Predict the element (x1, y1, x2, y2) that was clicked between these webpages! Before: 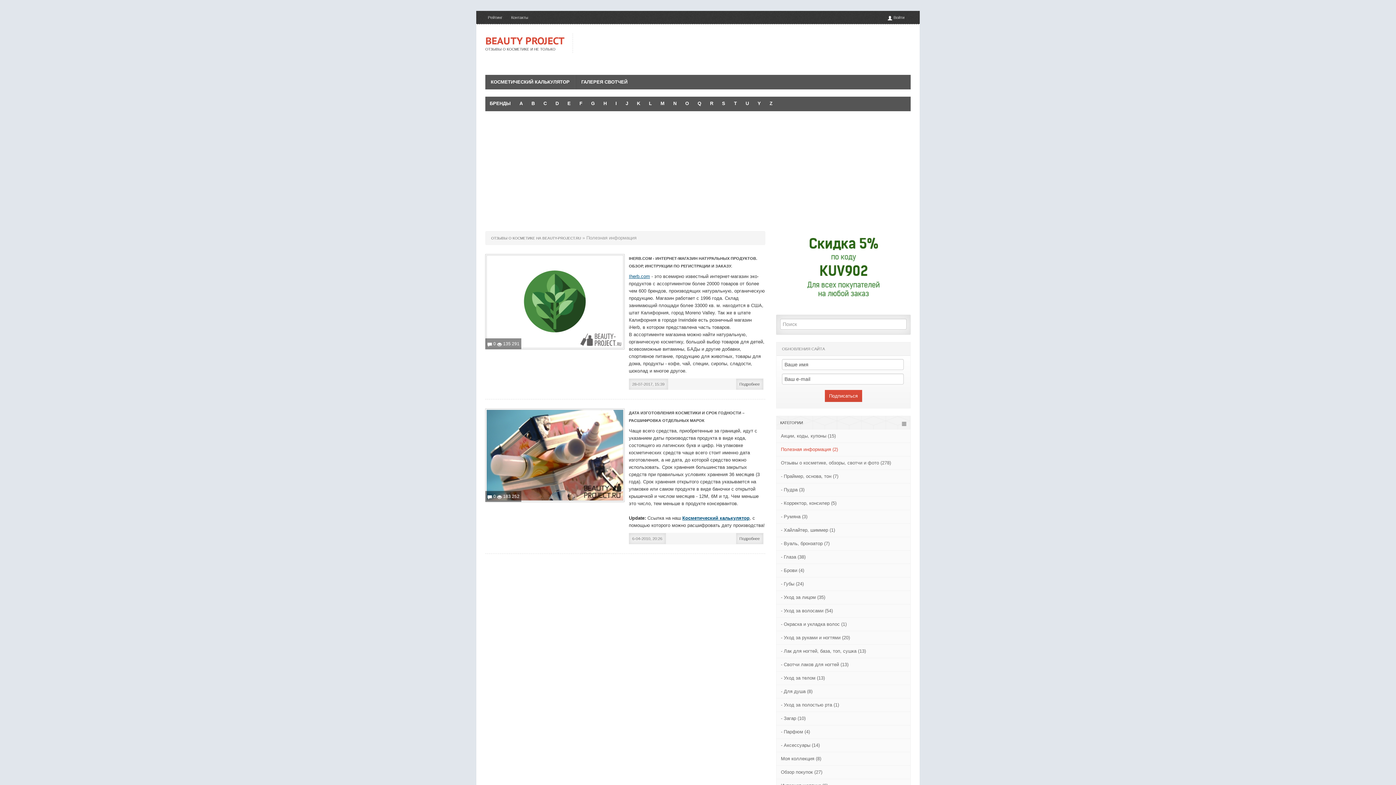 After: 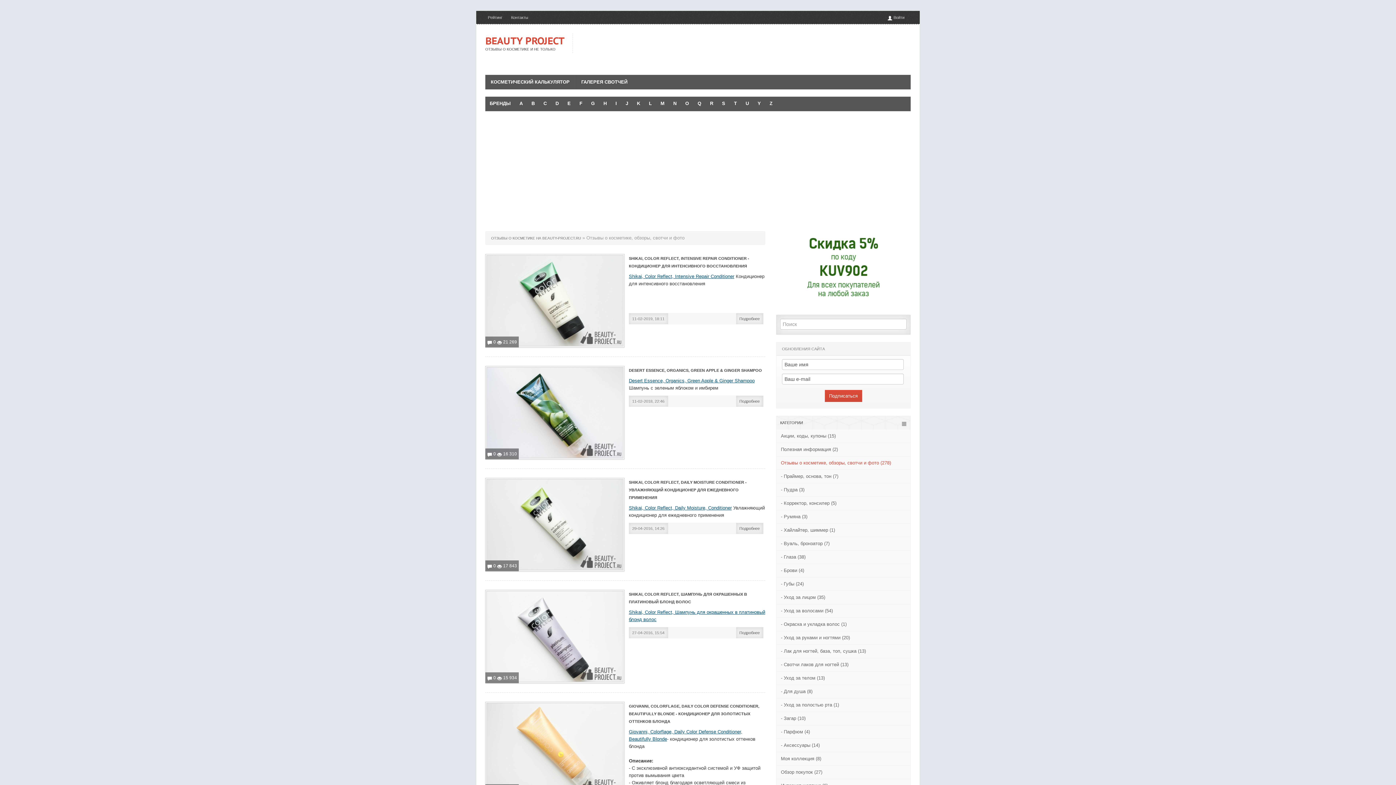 Action: label: Отзывы о косметике, обзоры, свотчи и фото (278) bbox: (776, 456, 910, 470)